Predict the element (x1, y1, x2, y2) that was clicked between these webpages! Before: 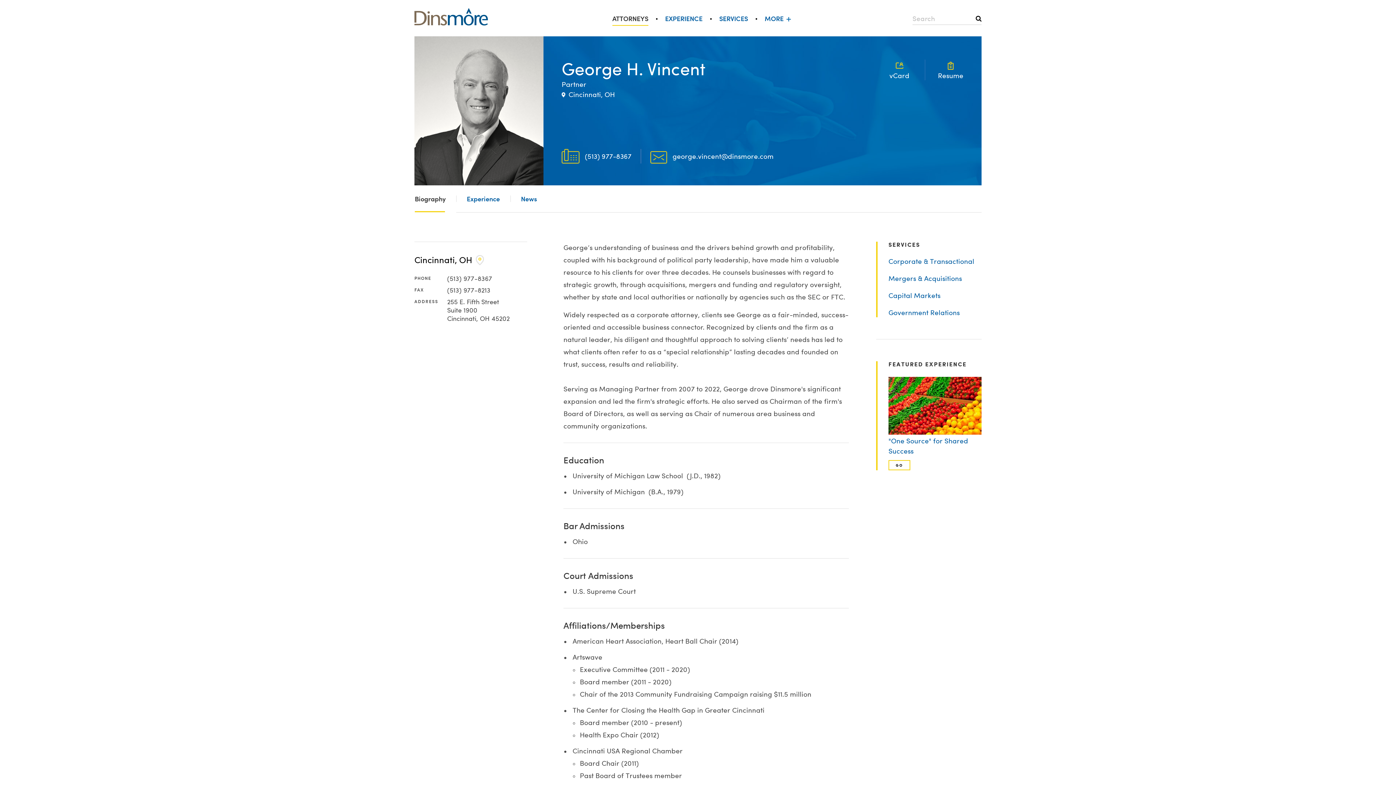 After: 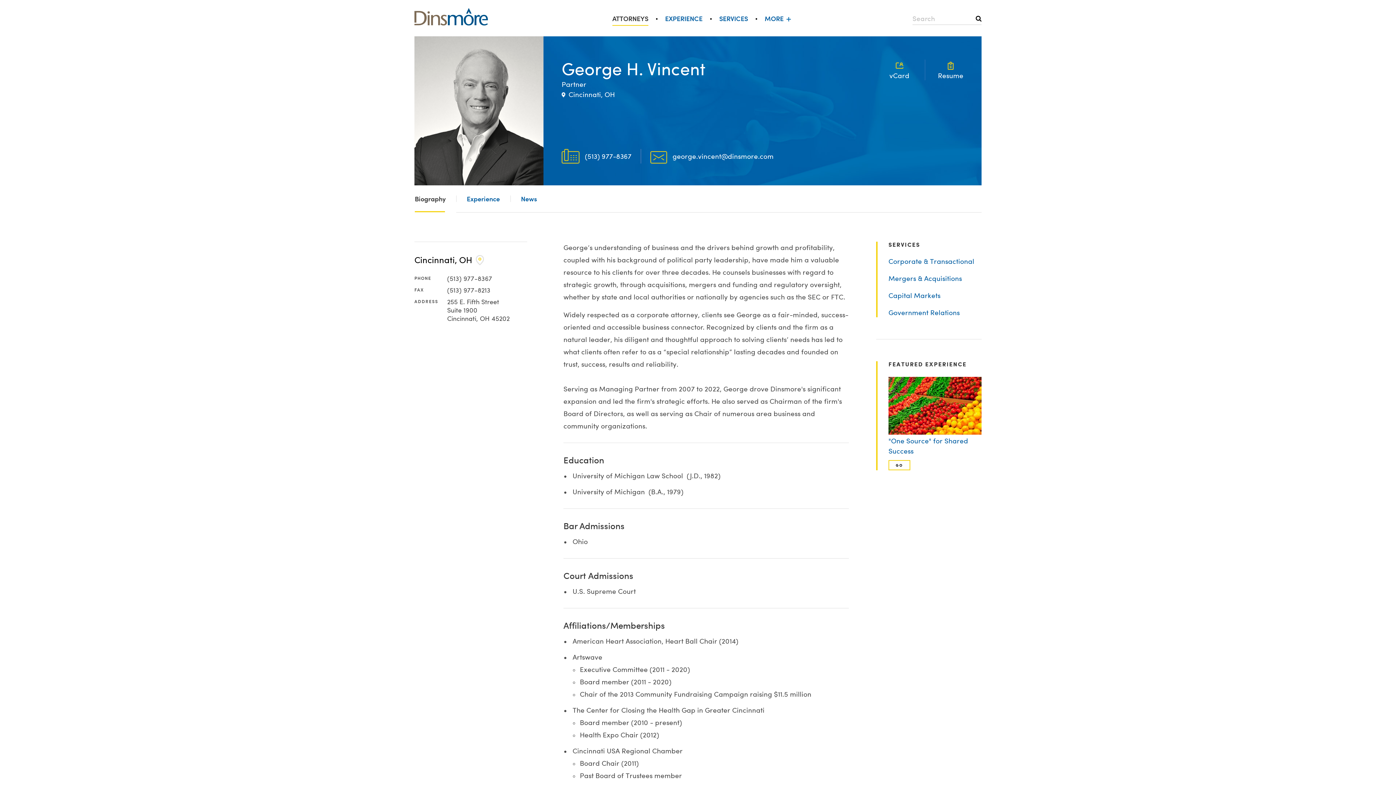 Action: bbox: (886, 59, 925, 80) label: vCard